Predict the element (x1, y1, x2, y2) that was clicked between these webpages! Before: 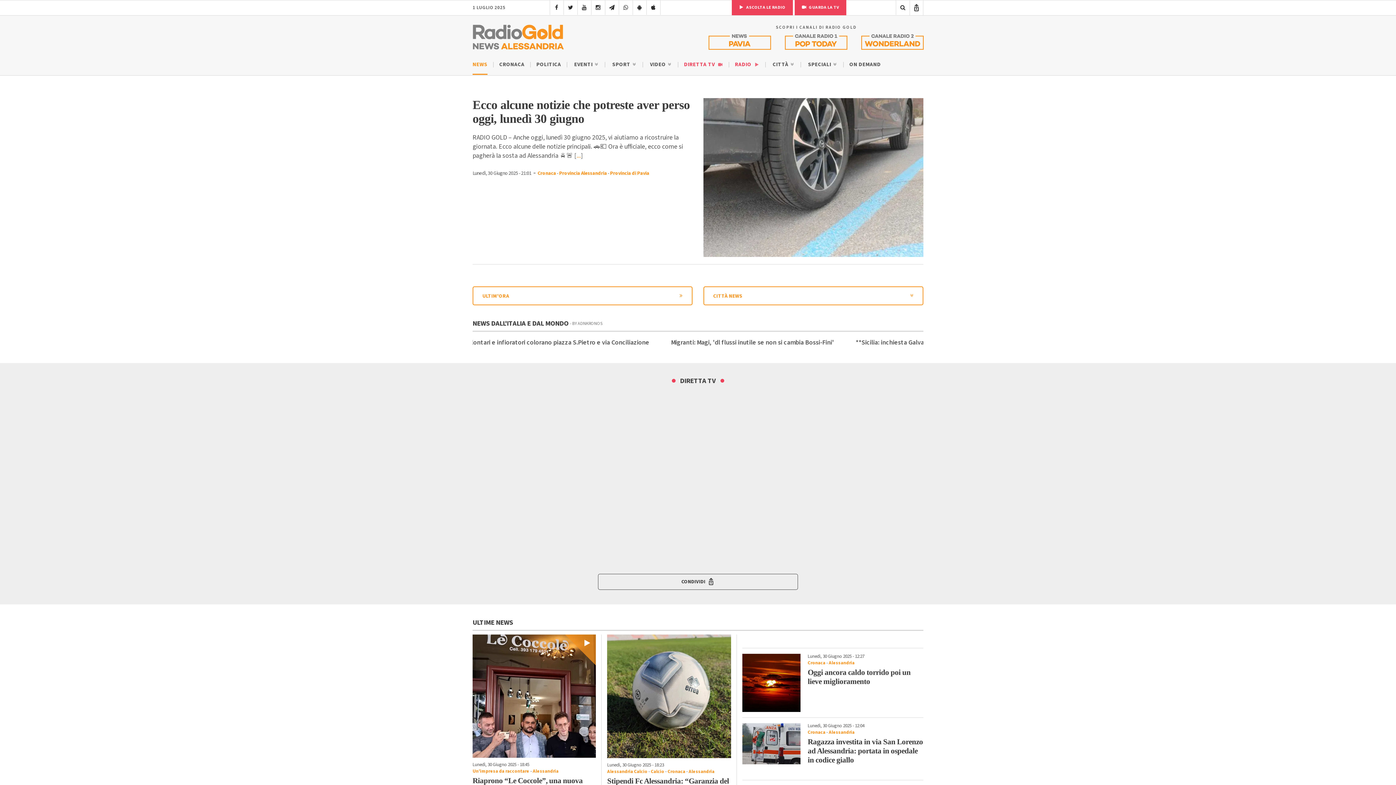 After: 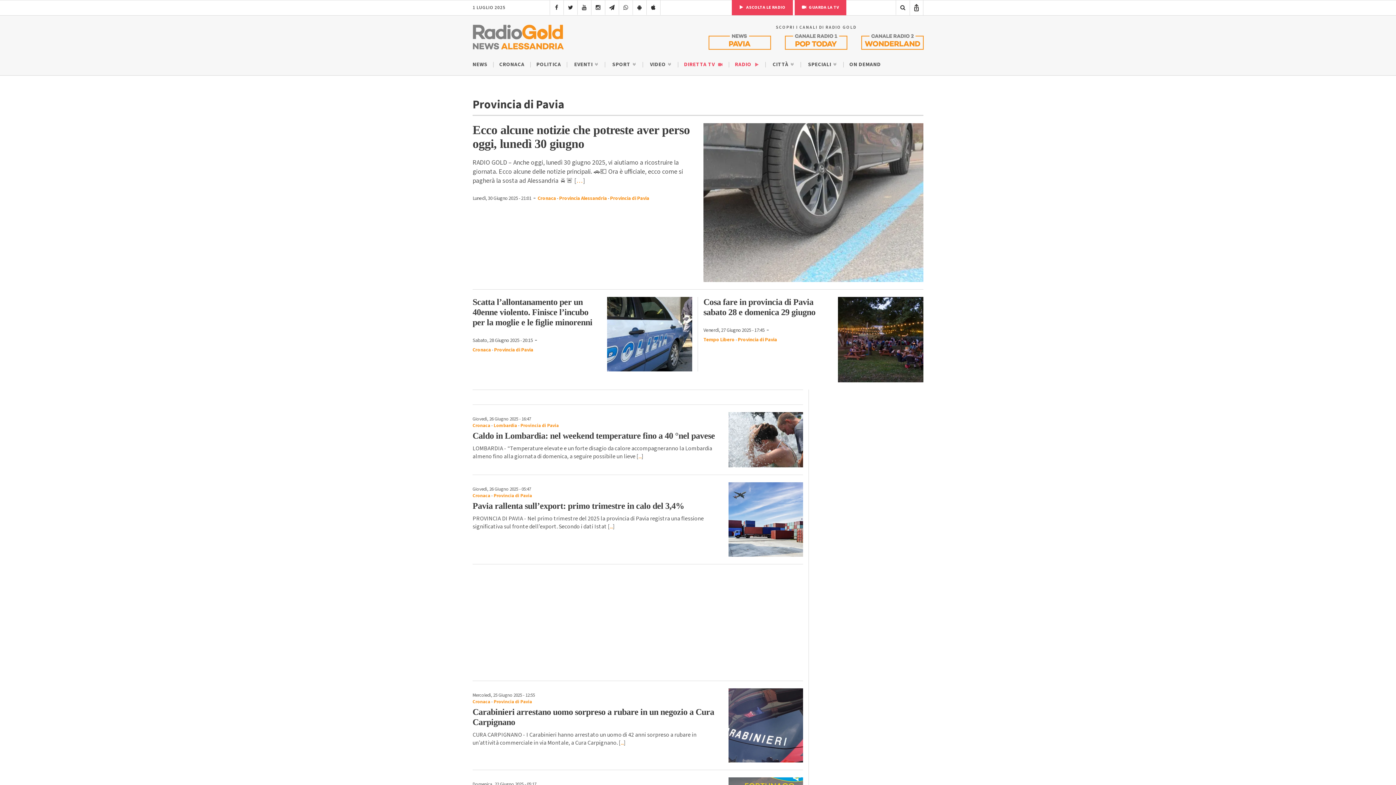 Action: label: Provincia di Pavia bbox: (610, 169, 649, 177)